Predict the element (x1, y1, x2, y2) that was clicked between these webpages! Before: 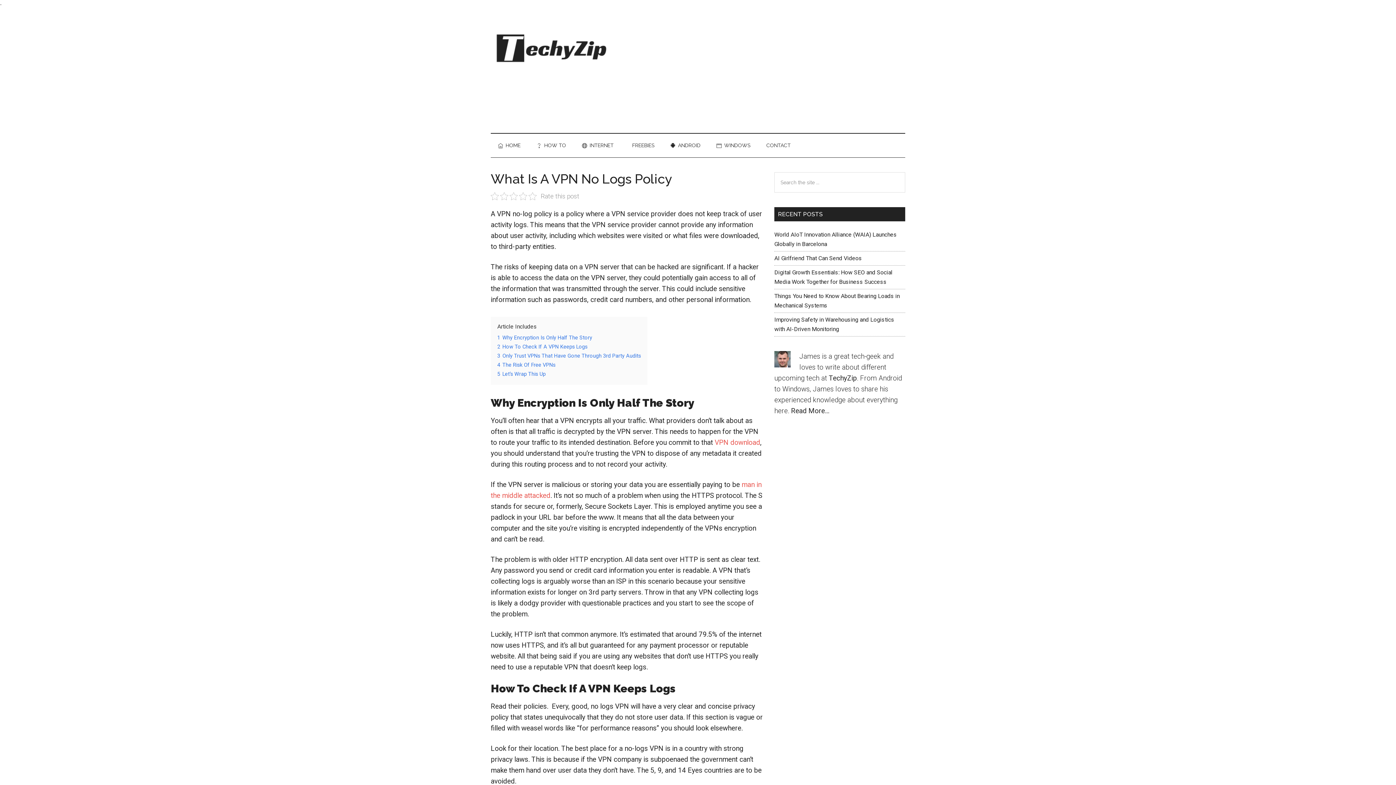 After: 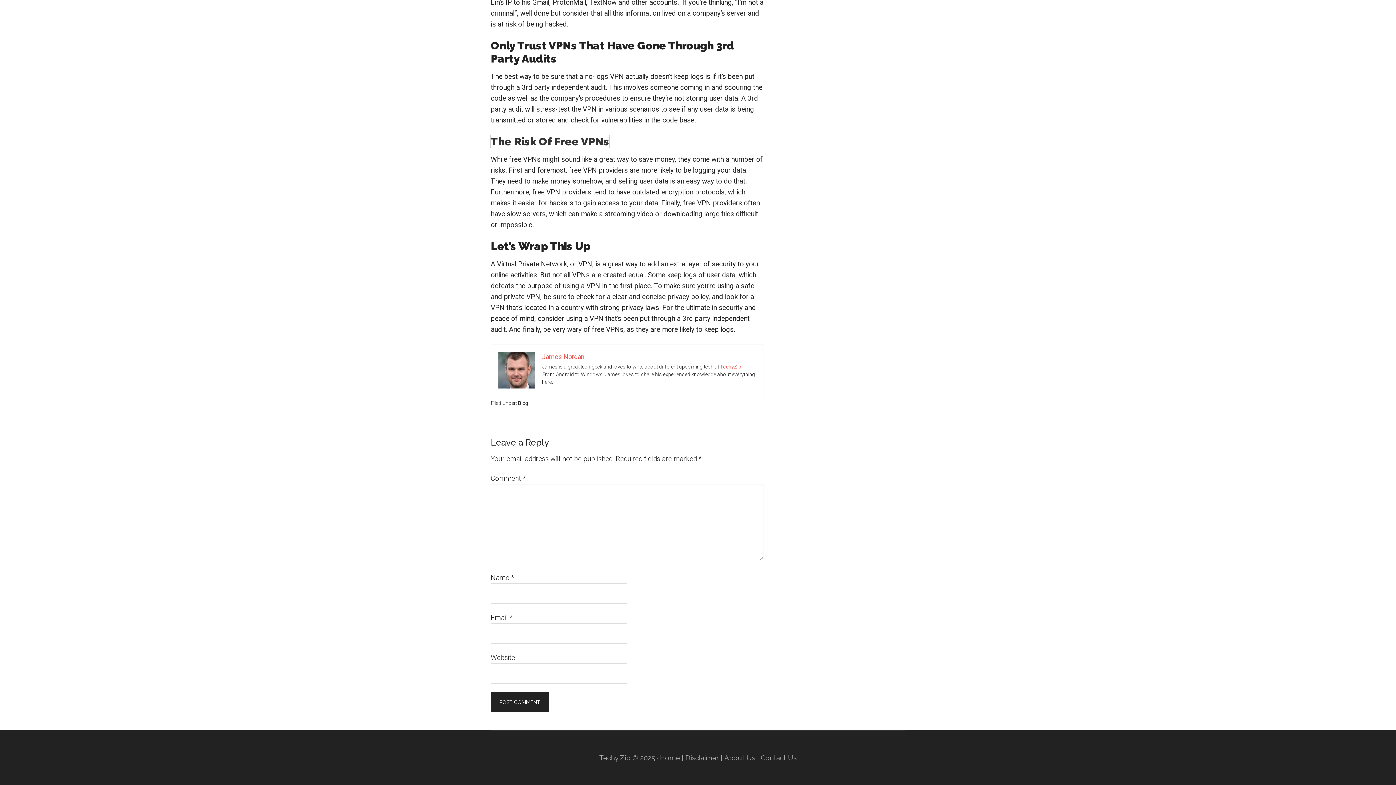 Action: bbox: (497, 362, 555, 368) label: 4 The Risk Of Free VPNs